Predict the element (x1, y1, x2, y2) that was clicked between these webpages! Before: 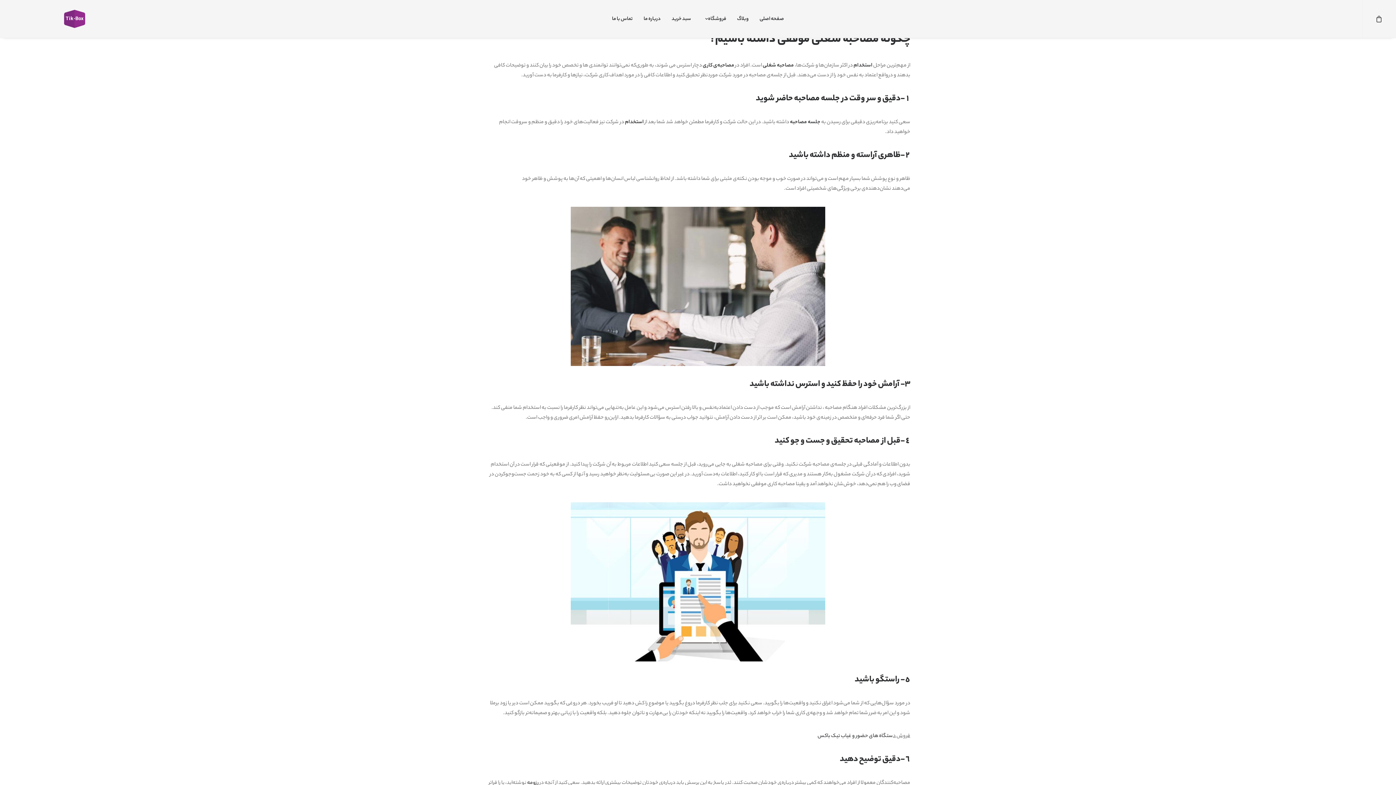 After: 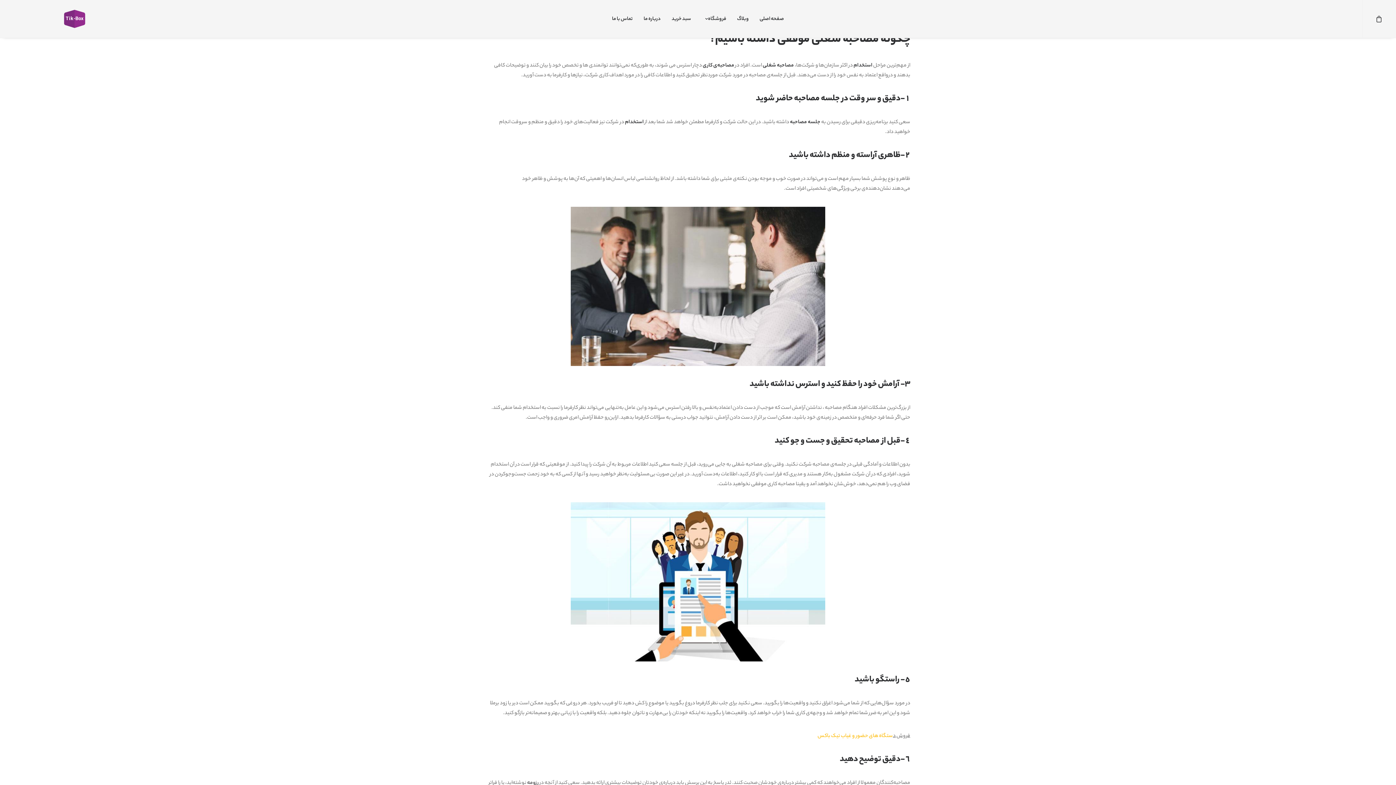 Action: bbox: (817, 732, 893, 740) label: ستگاه های حضور و غیاب تیک باکس